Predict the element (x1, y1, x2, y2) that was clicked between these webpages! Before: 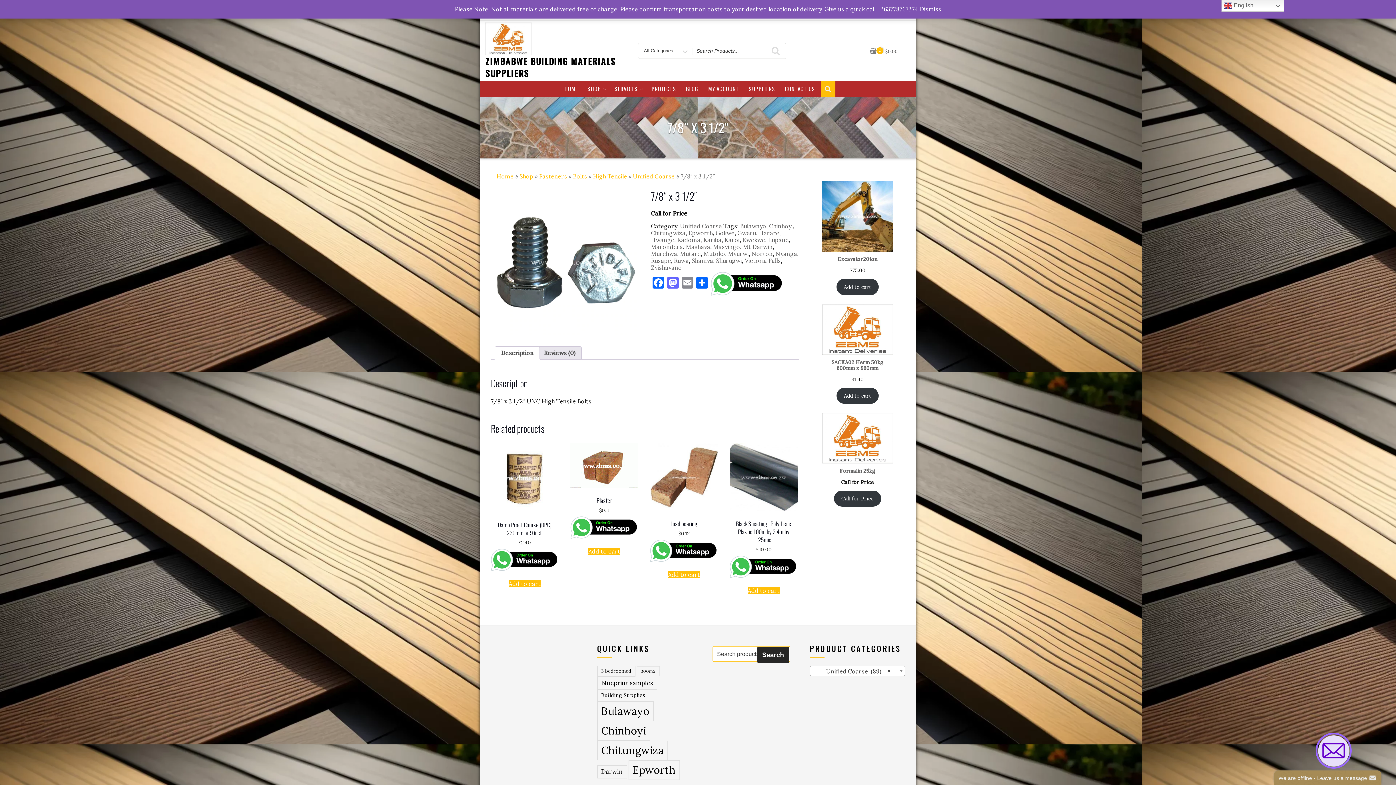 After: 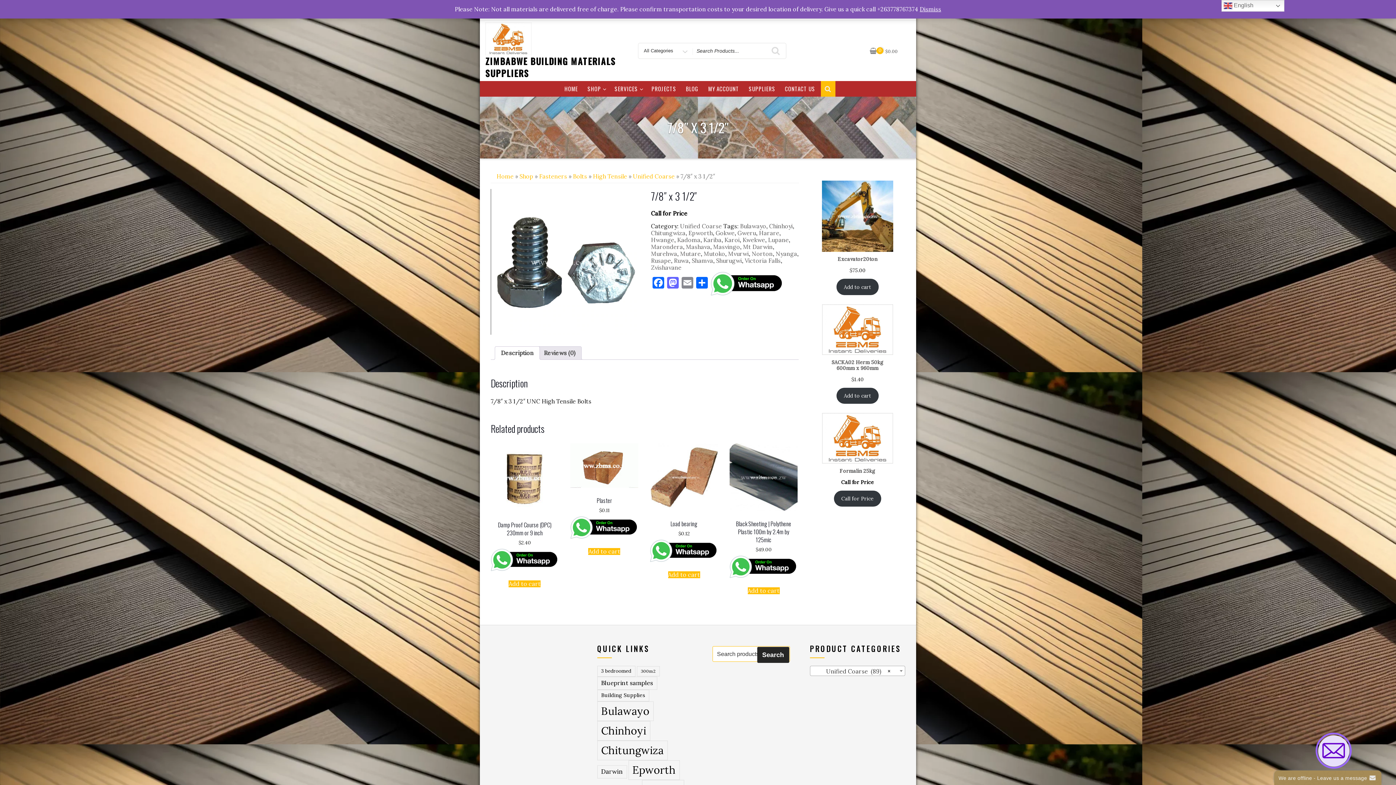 Action: bbox: (729, 555, 797, 578)